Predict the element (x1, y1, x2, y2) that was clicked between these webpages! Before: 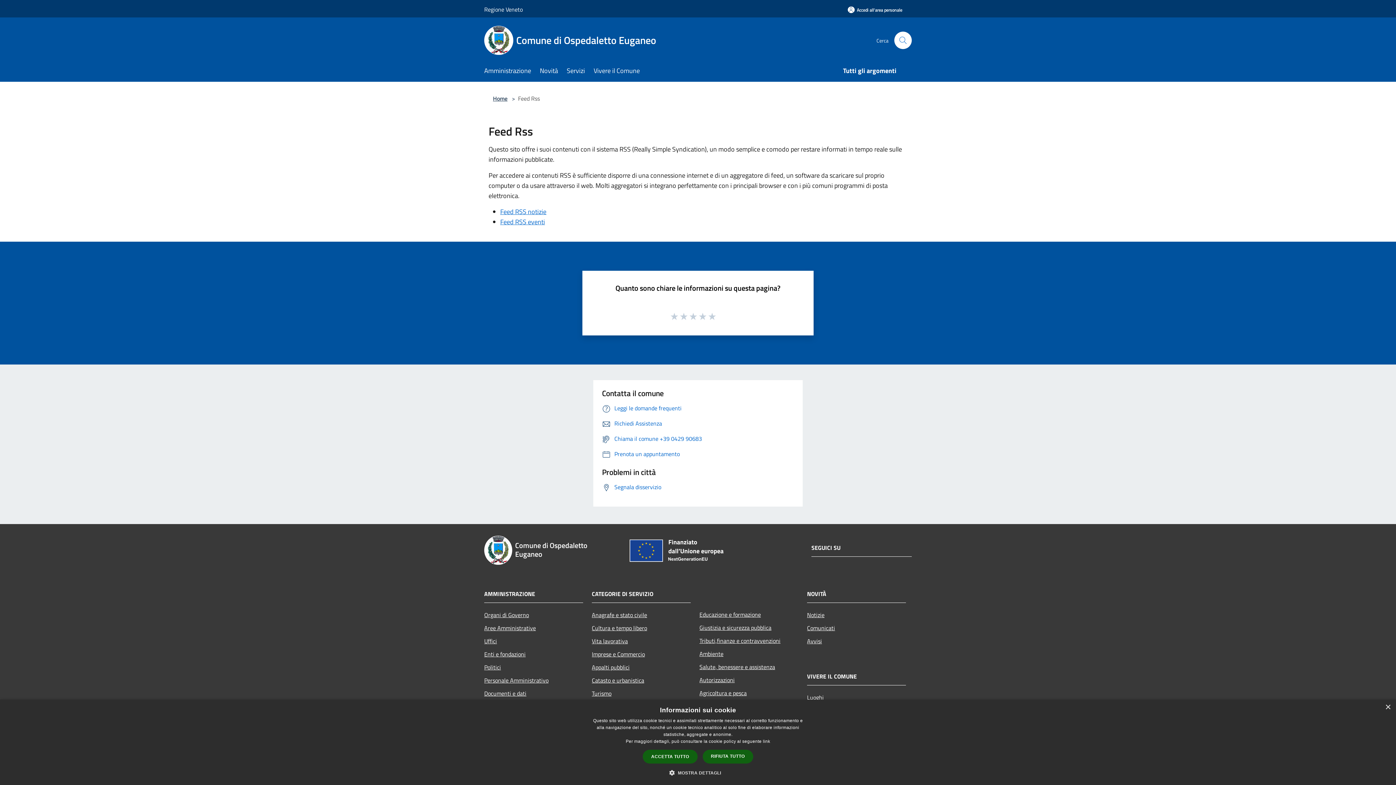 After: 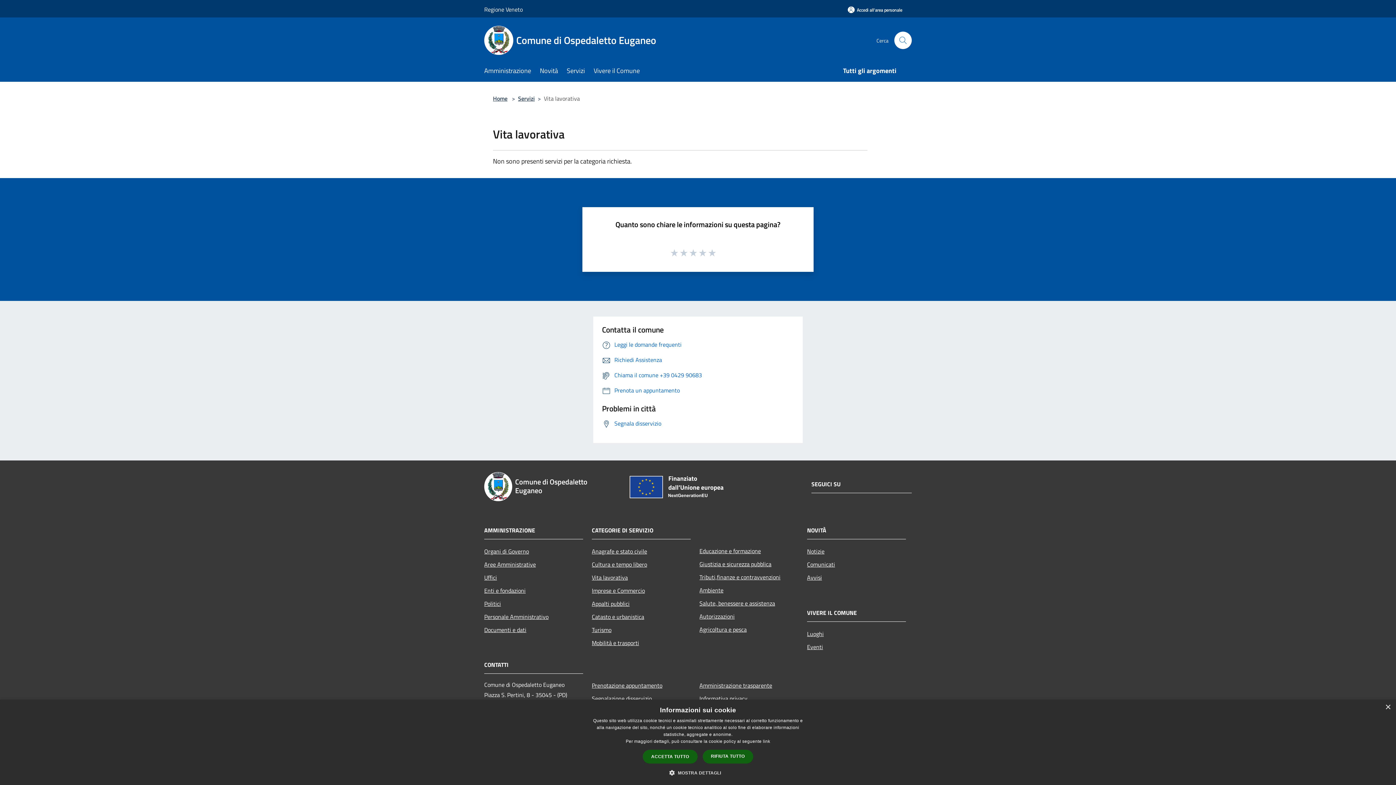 Action: bbox: (592, 634, 690, 647) label: Vita lavorativa